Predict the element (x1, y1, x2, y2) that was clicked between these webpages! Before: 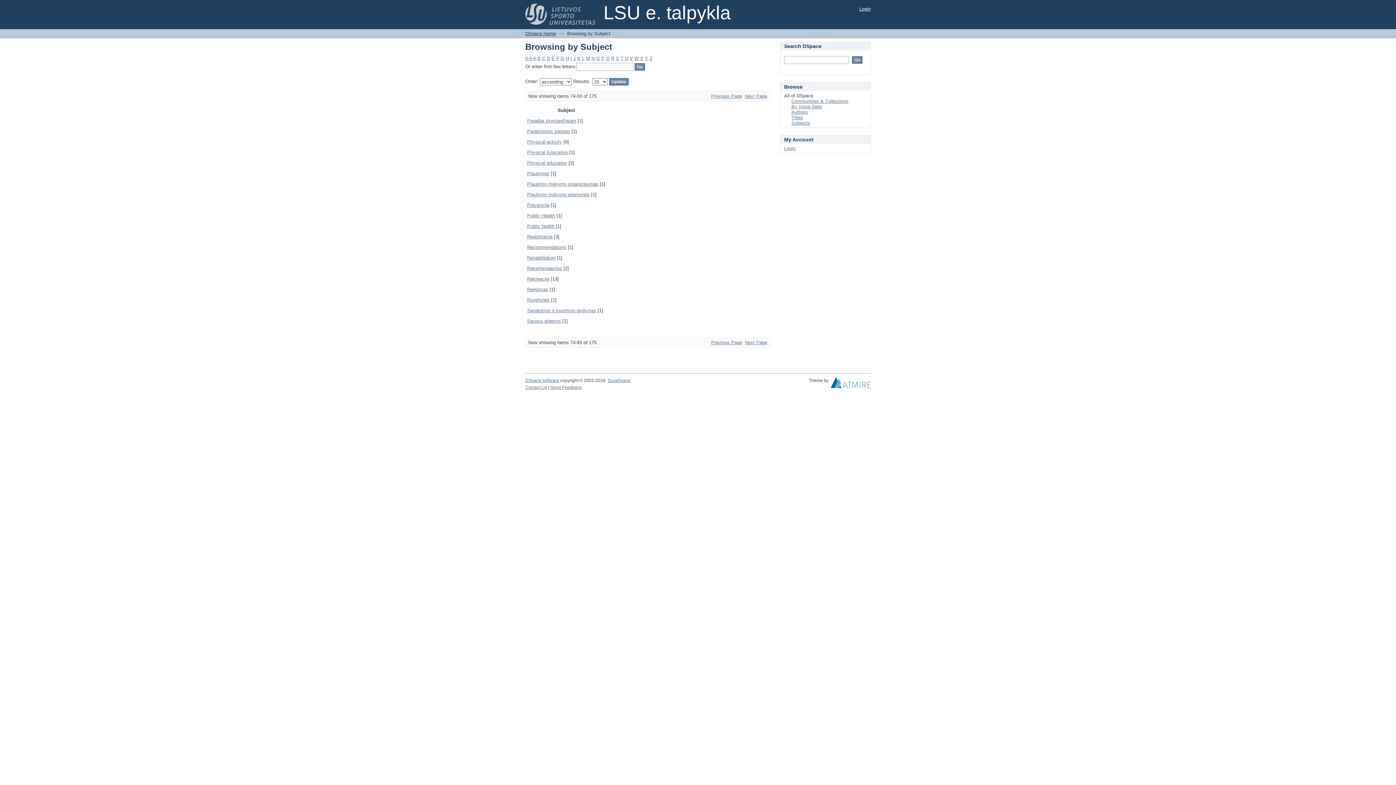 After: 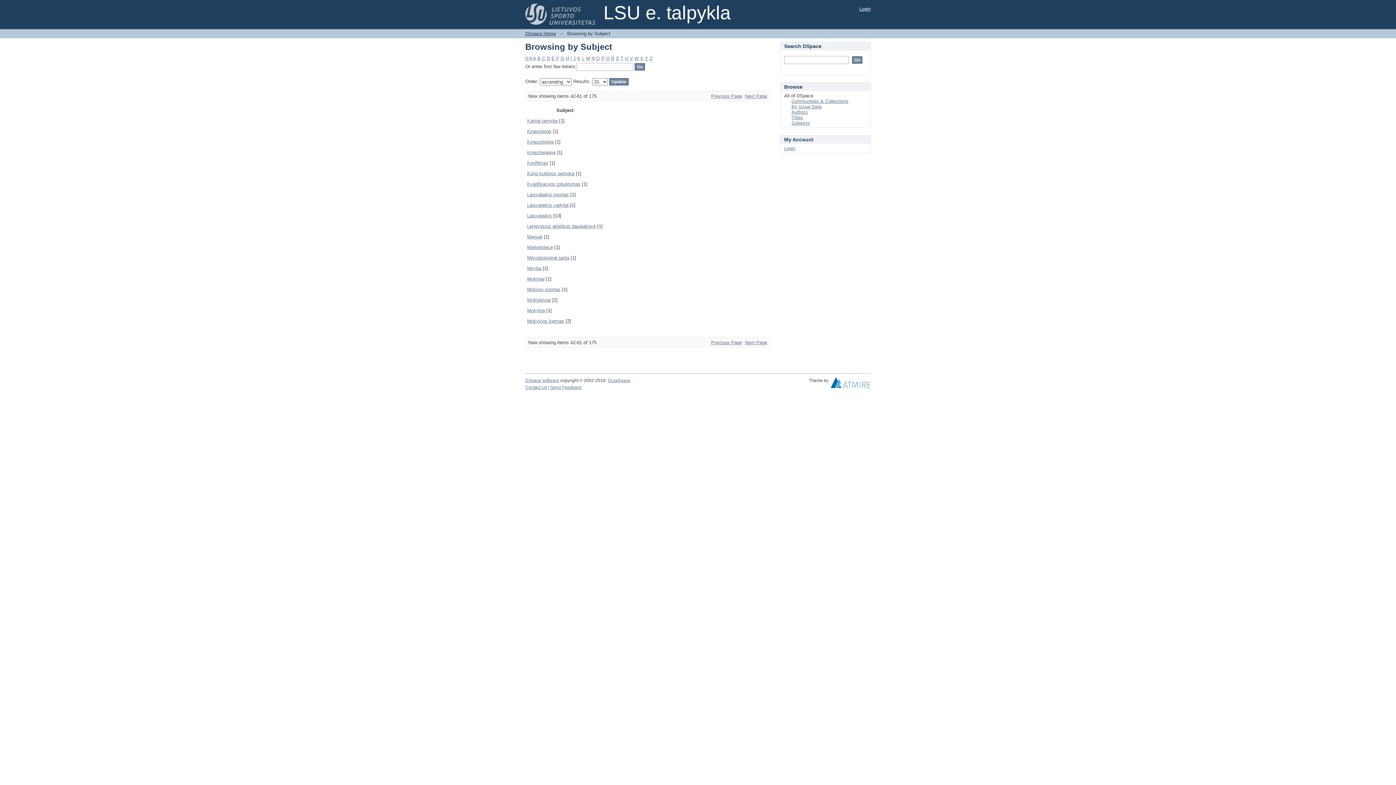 Action: label: K bbox: (577, 55, 580, 61)